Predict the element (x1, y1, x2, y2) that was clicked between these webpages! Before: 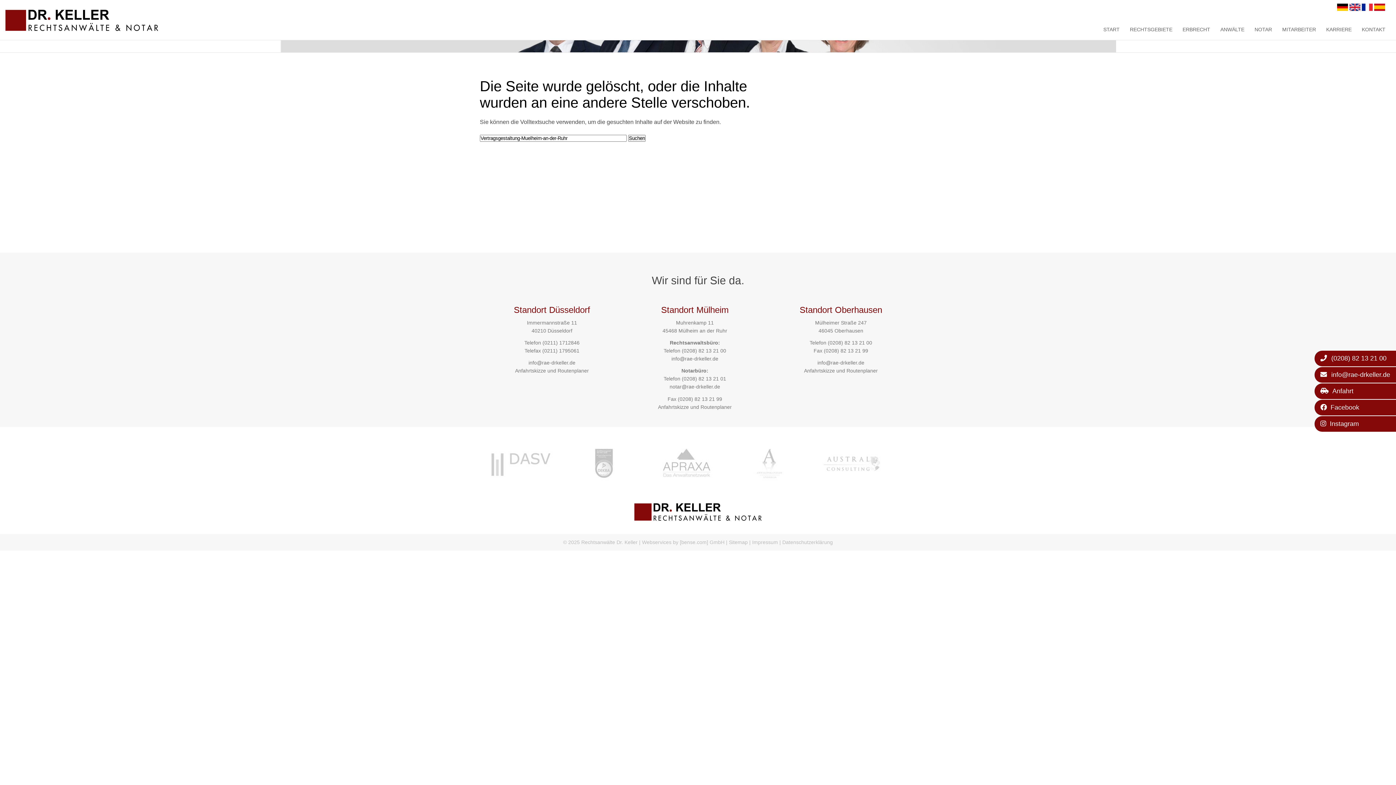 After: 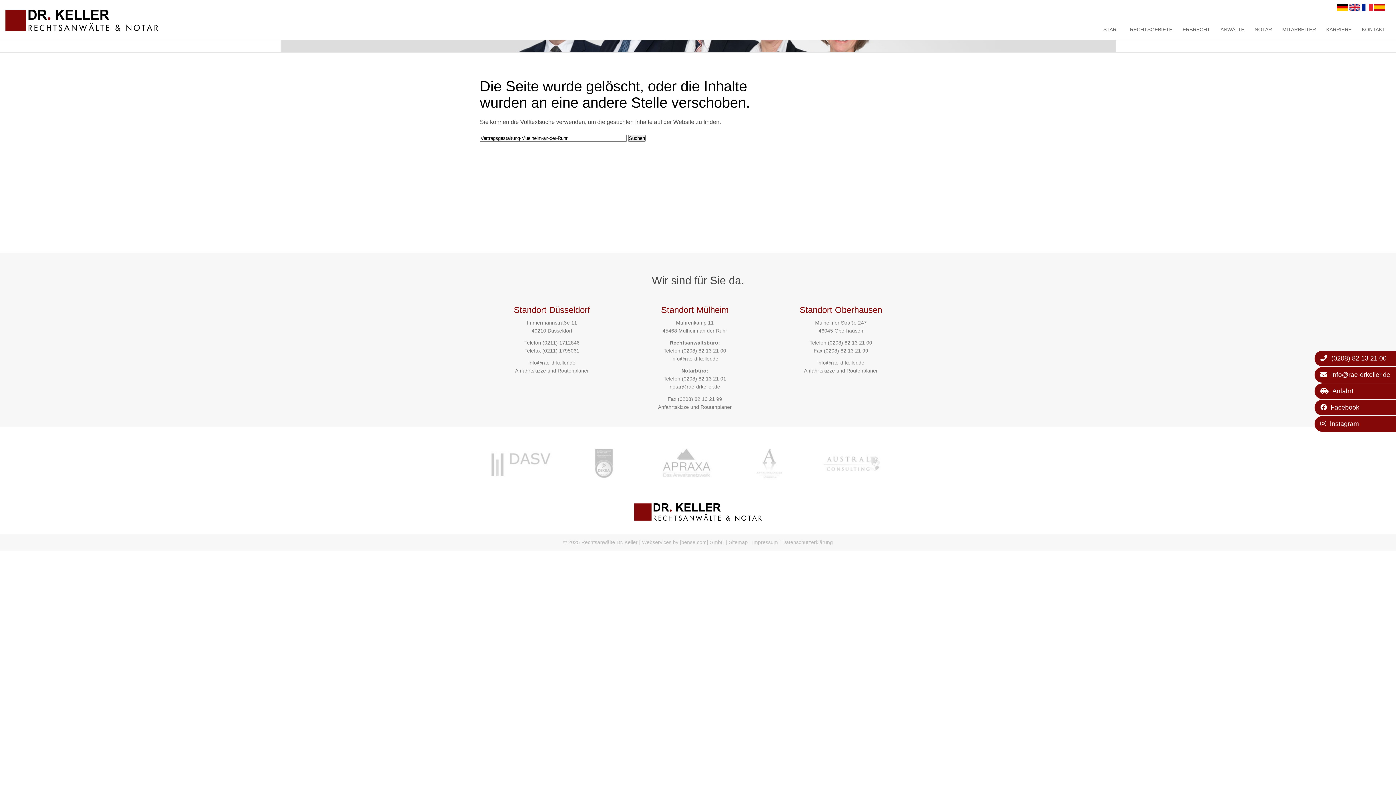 Action: bbox: (828, 340, 872, 345) label: (0208) 82 13 21 00